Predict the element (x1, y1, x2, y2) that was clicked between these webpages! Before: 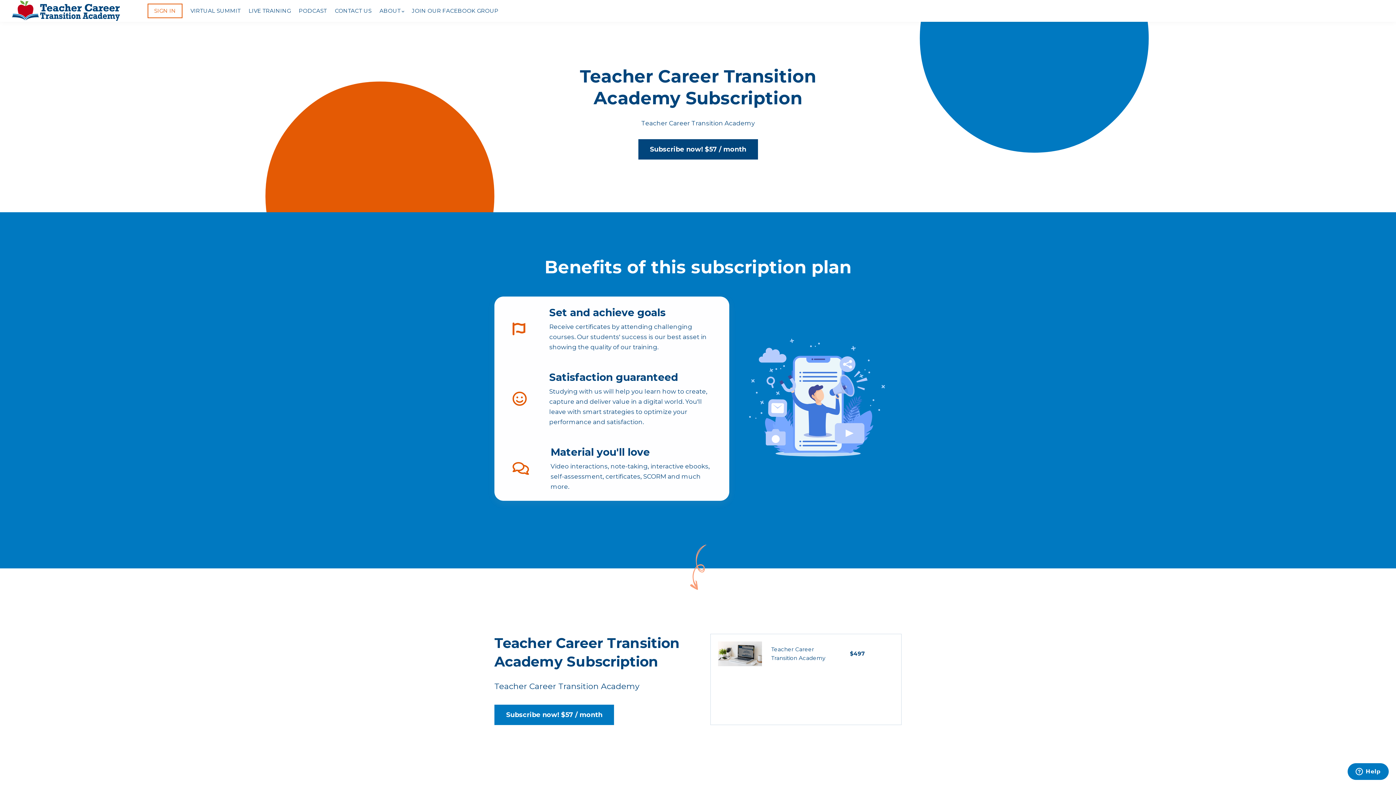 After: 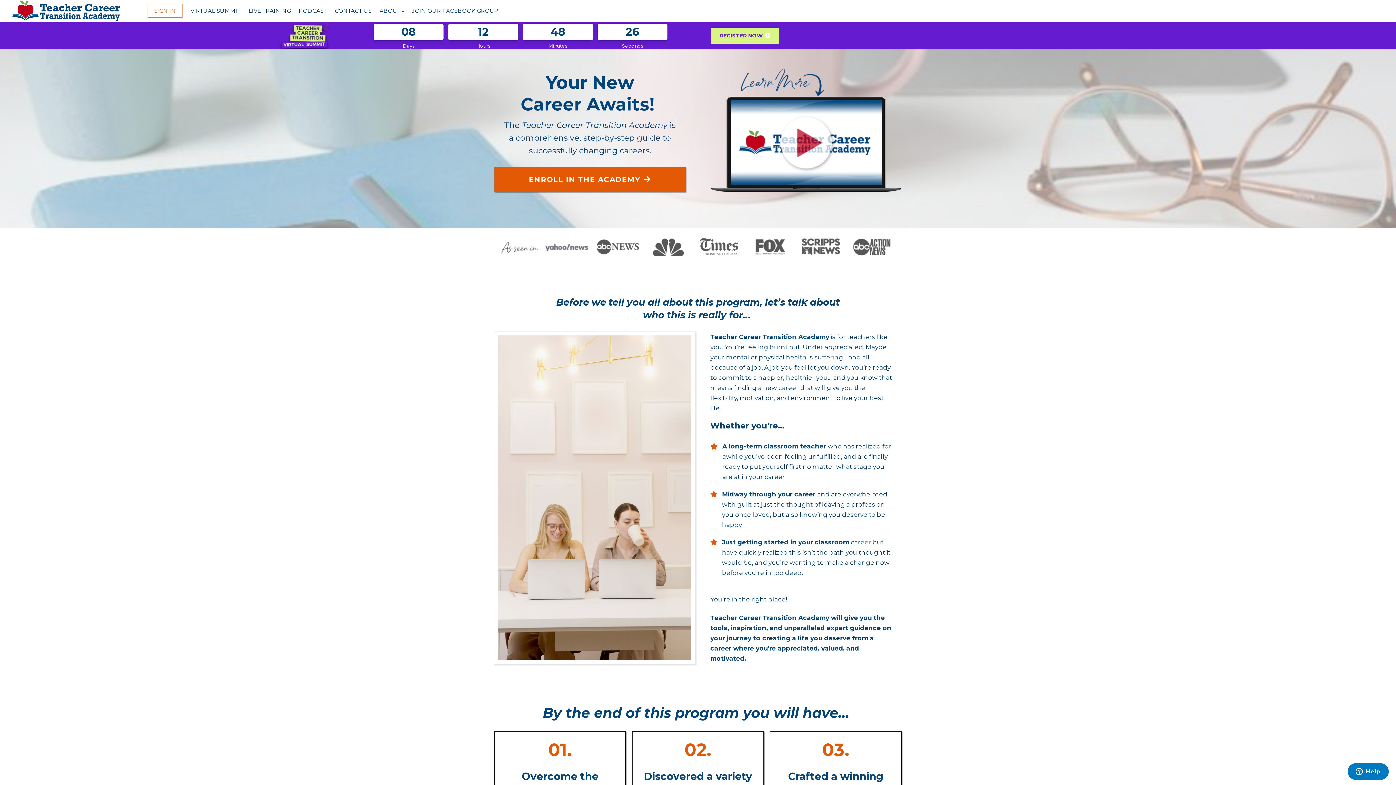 Action: bbox: (9, 0, 125, 21)